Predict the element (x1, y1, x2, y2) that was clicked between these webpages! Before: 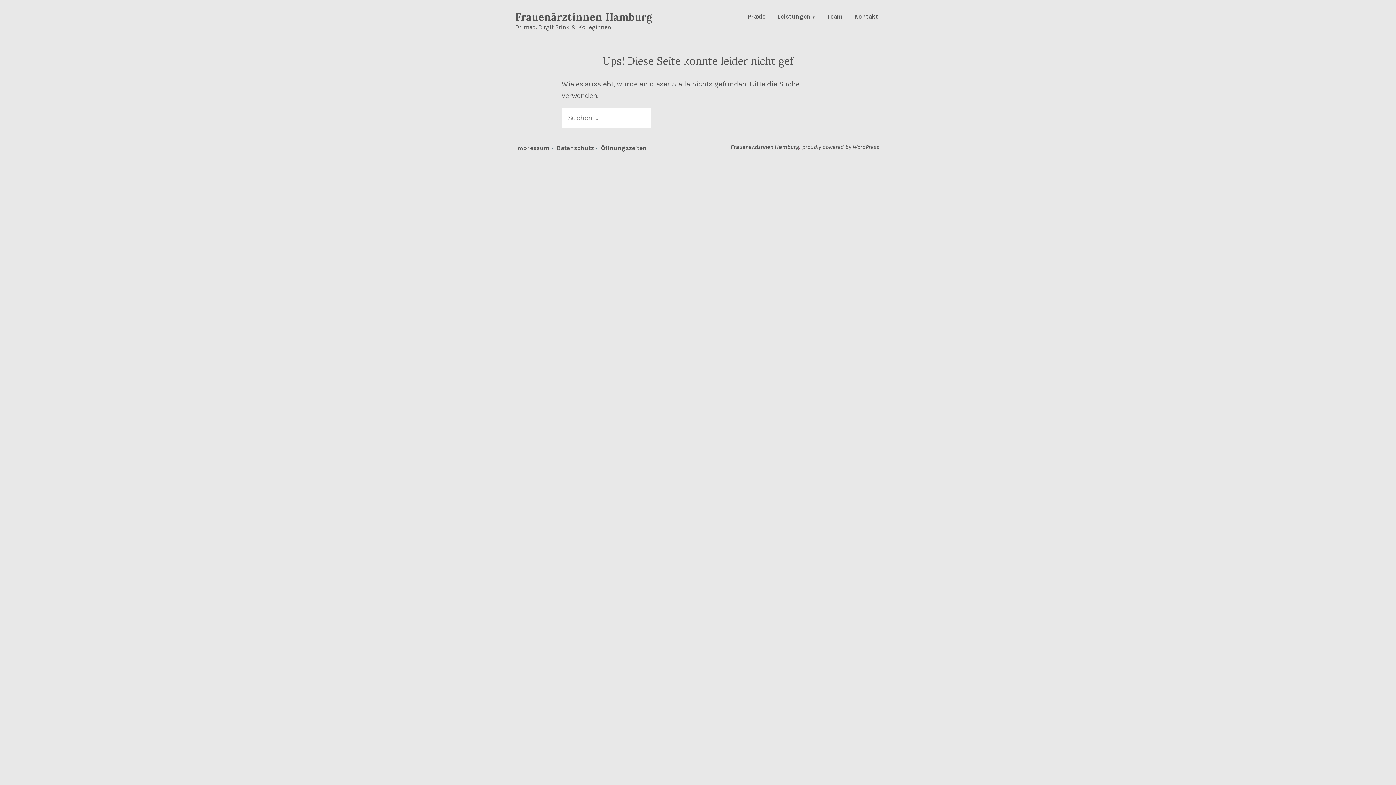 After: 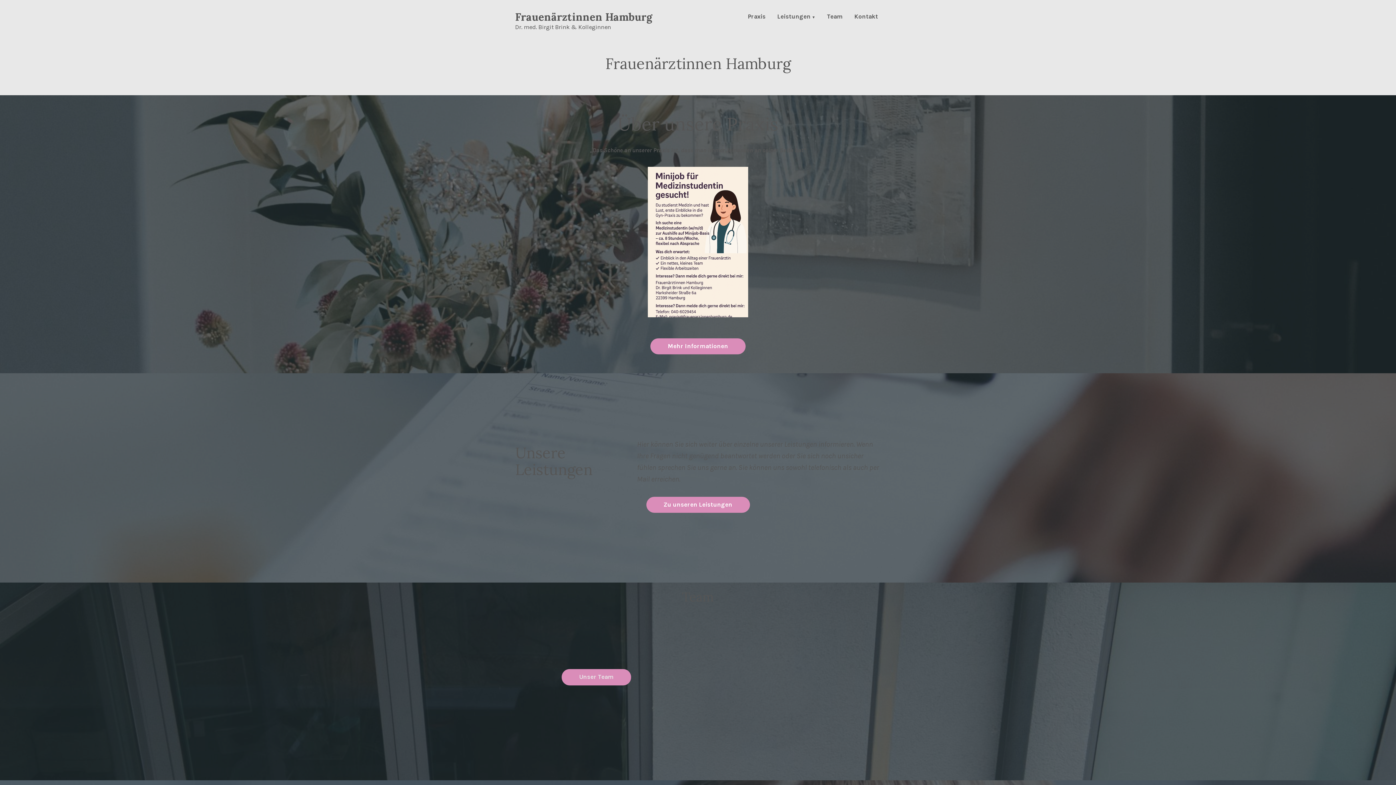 Action: label: Frauenärztinnen Hamburg bbox: (515, 10, 652, 23)